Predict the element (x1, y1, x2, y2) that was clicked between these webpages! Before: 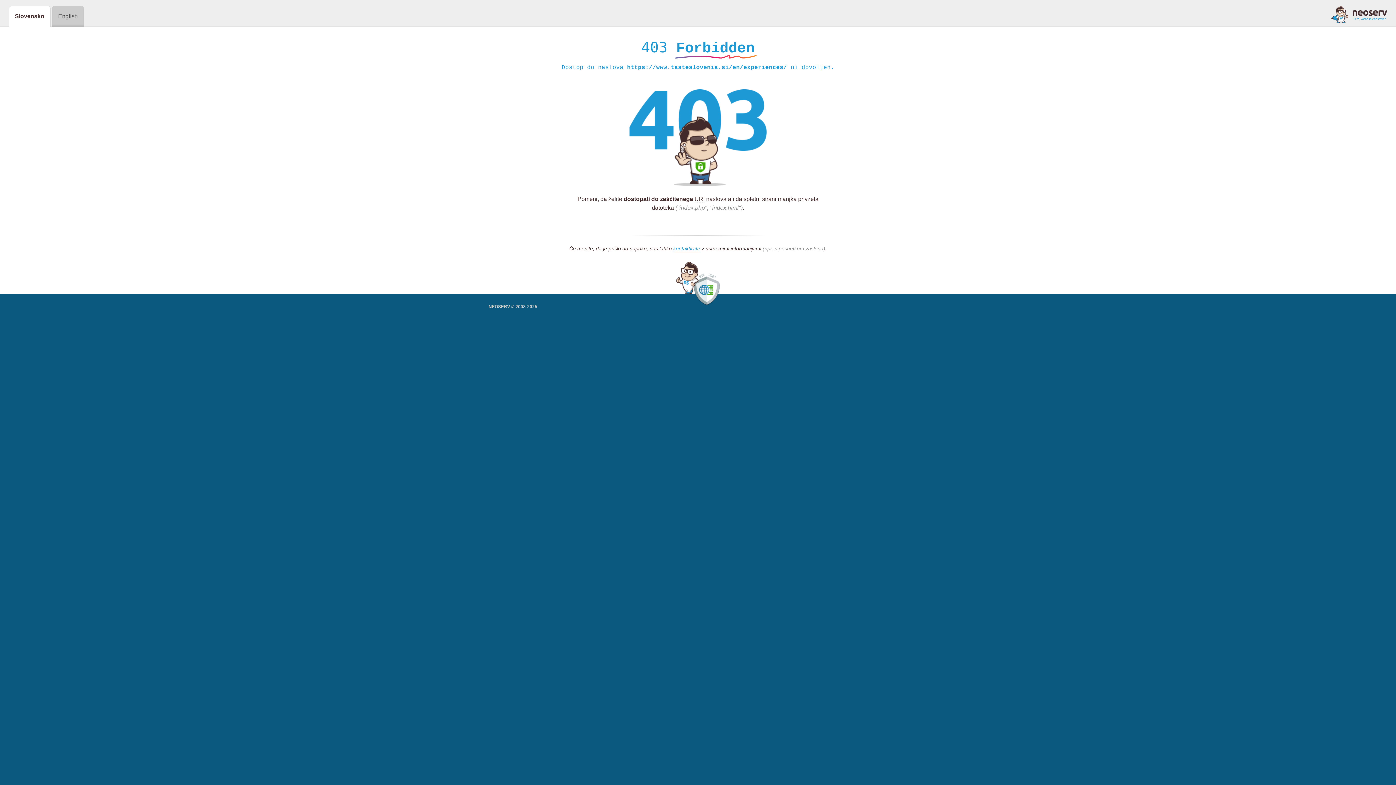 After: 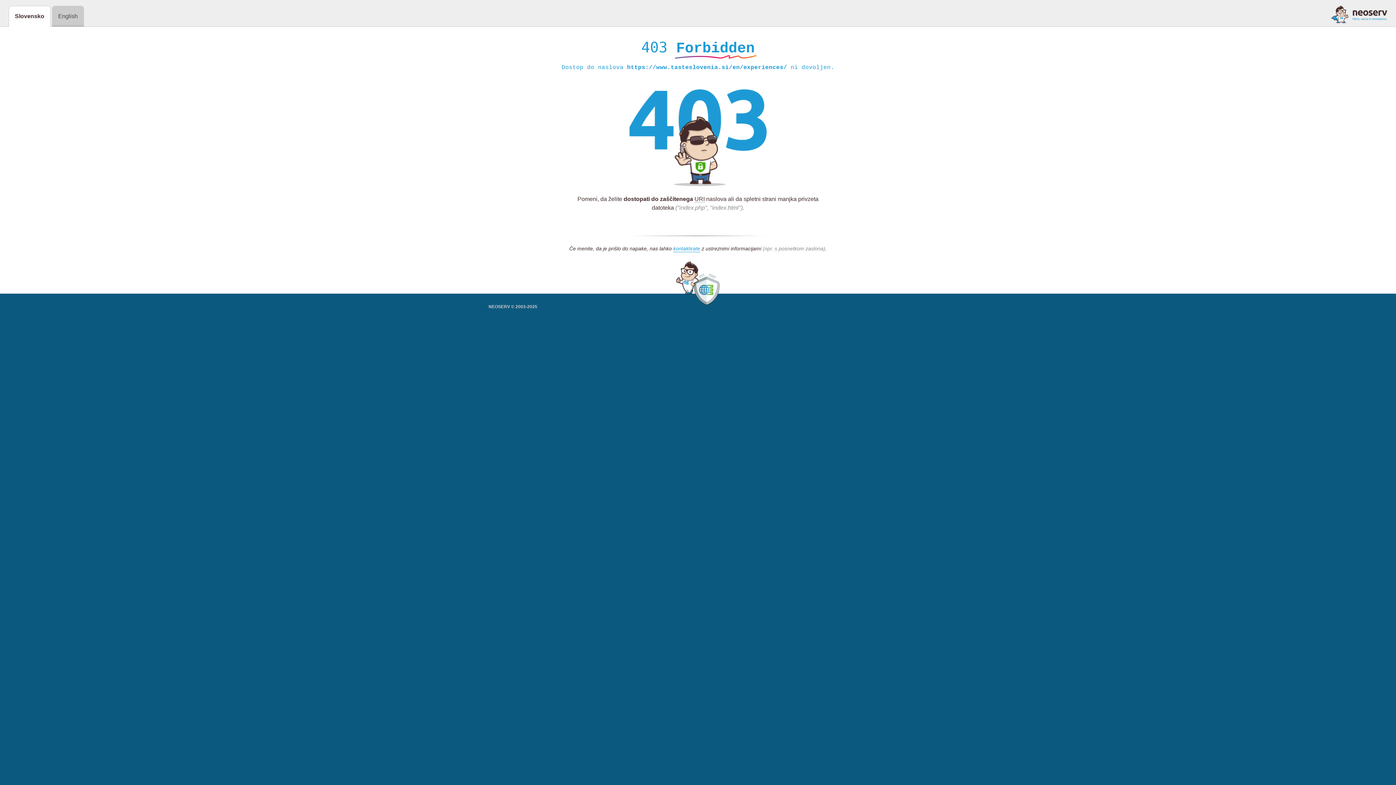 Action: bbox: (1331, 5, 1387, 23)